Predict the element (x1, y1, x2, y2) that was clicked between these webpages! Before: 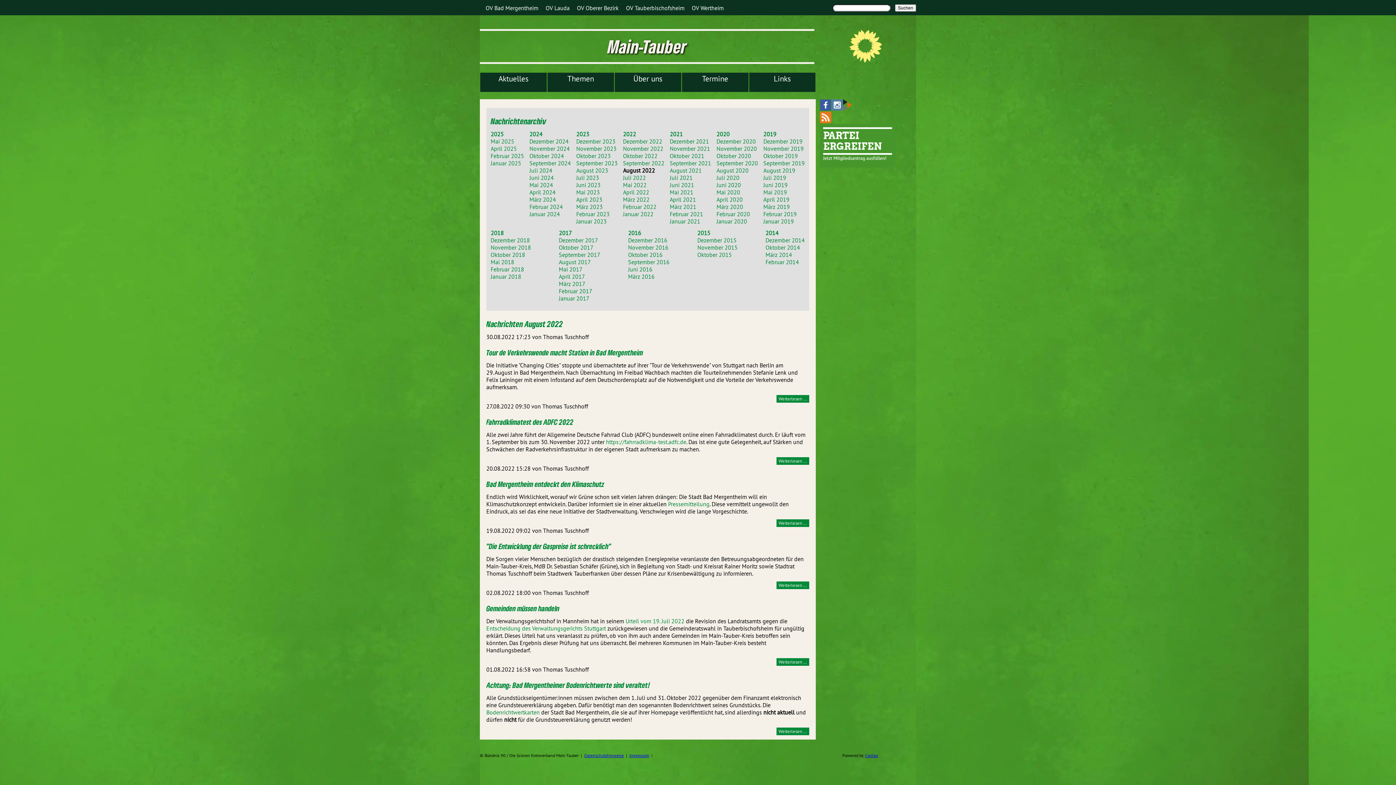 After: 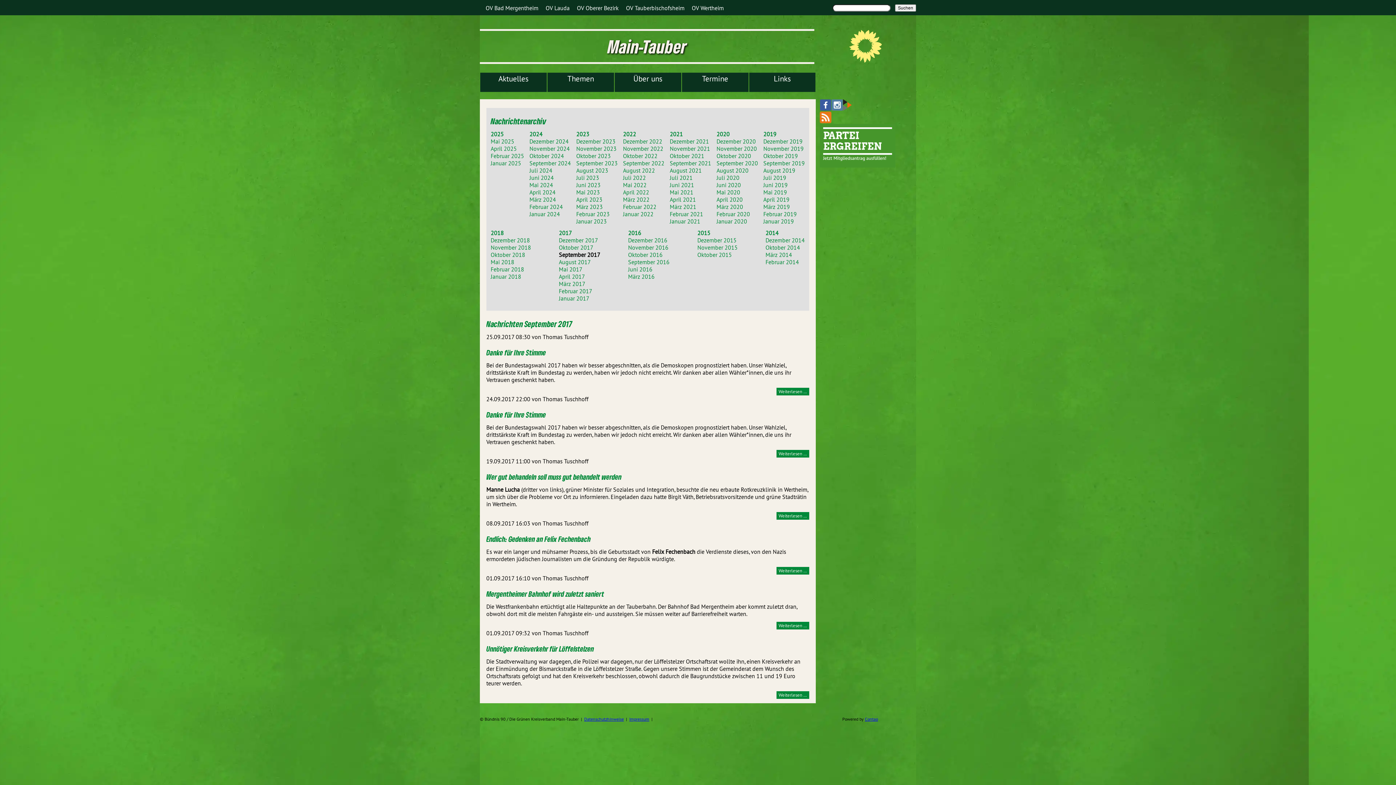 Action: bbox: (559, 251, 600, 258) label: September 2017